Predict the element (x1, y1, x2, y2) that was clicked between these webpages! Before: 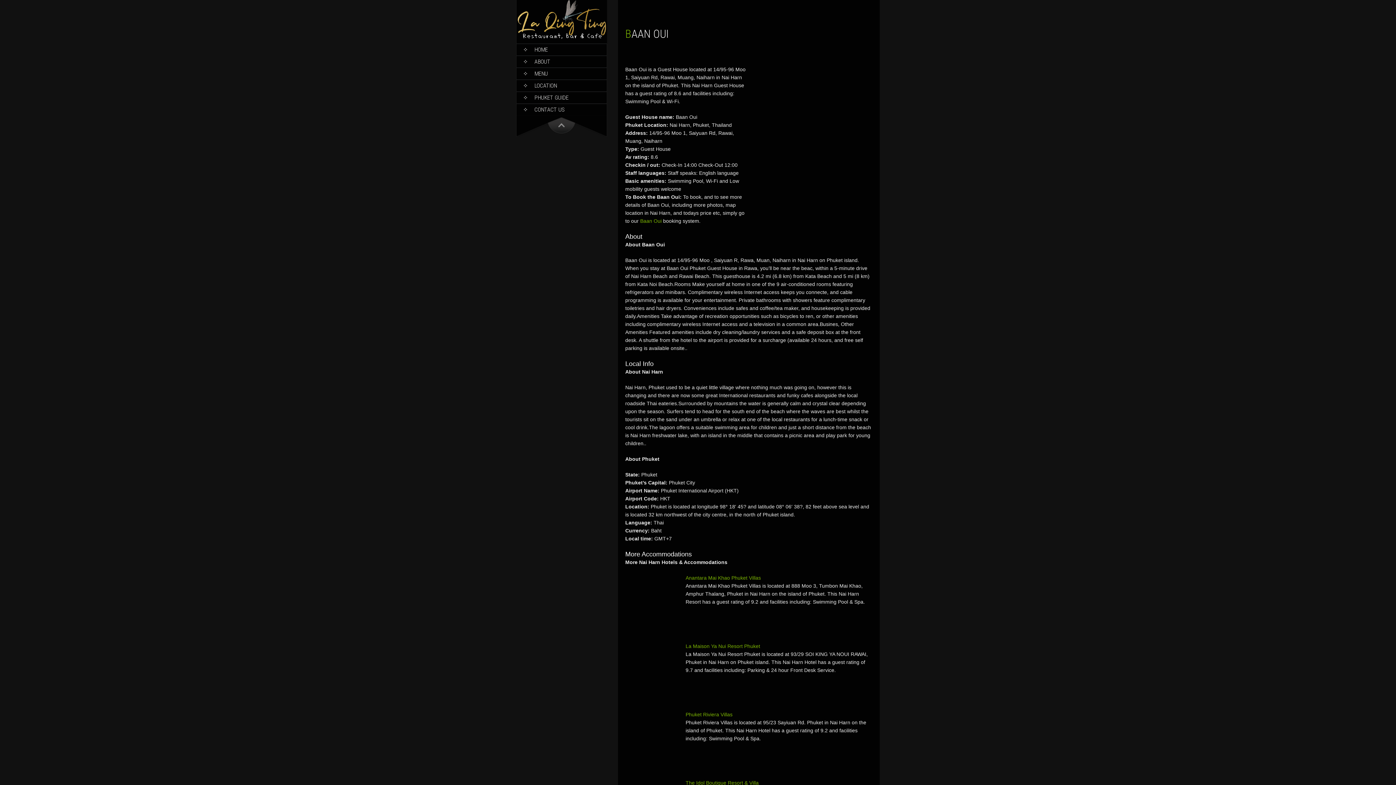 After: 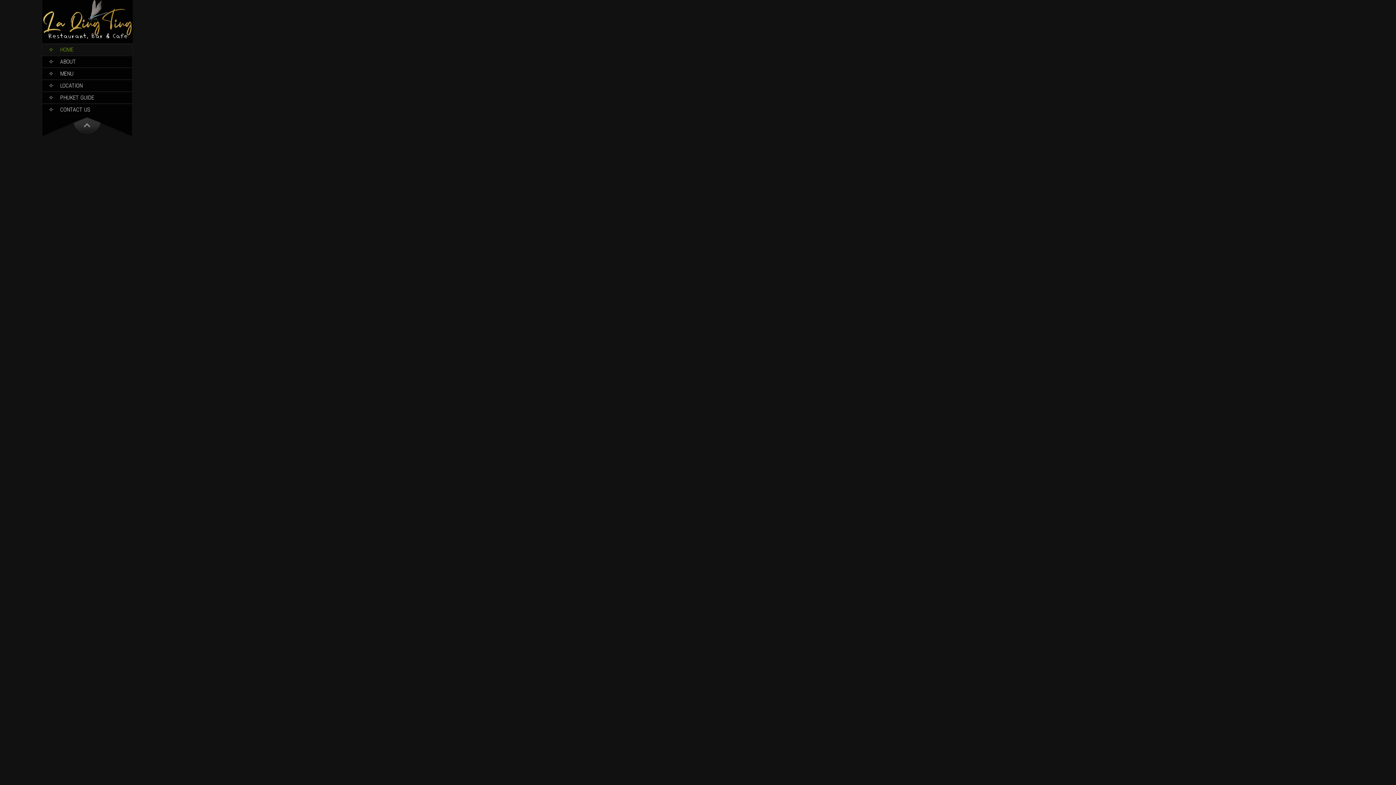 Action: label: HOME bbox: (516, 44, 606, 55)